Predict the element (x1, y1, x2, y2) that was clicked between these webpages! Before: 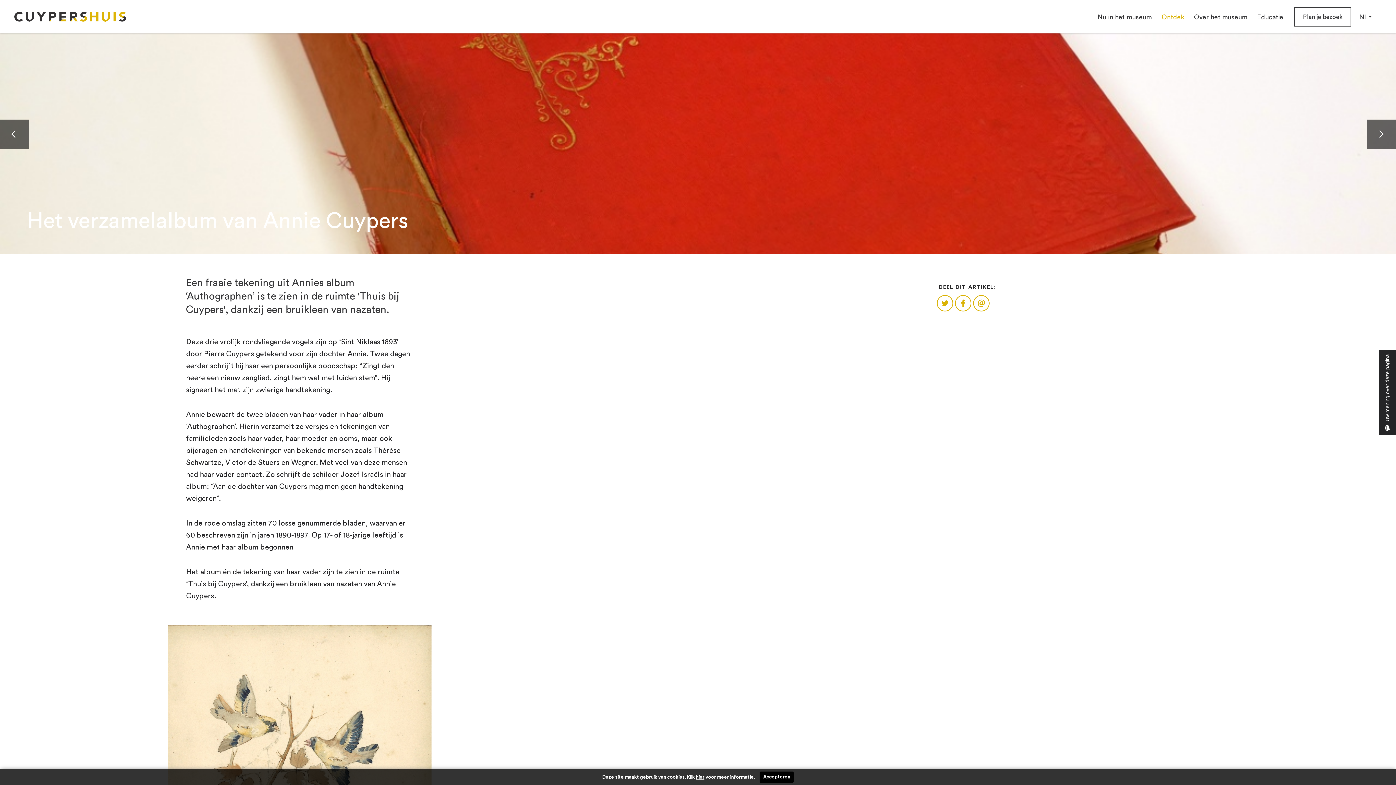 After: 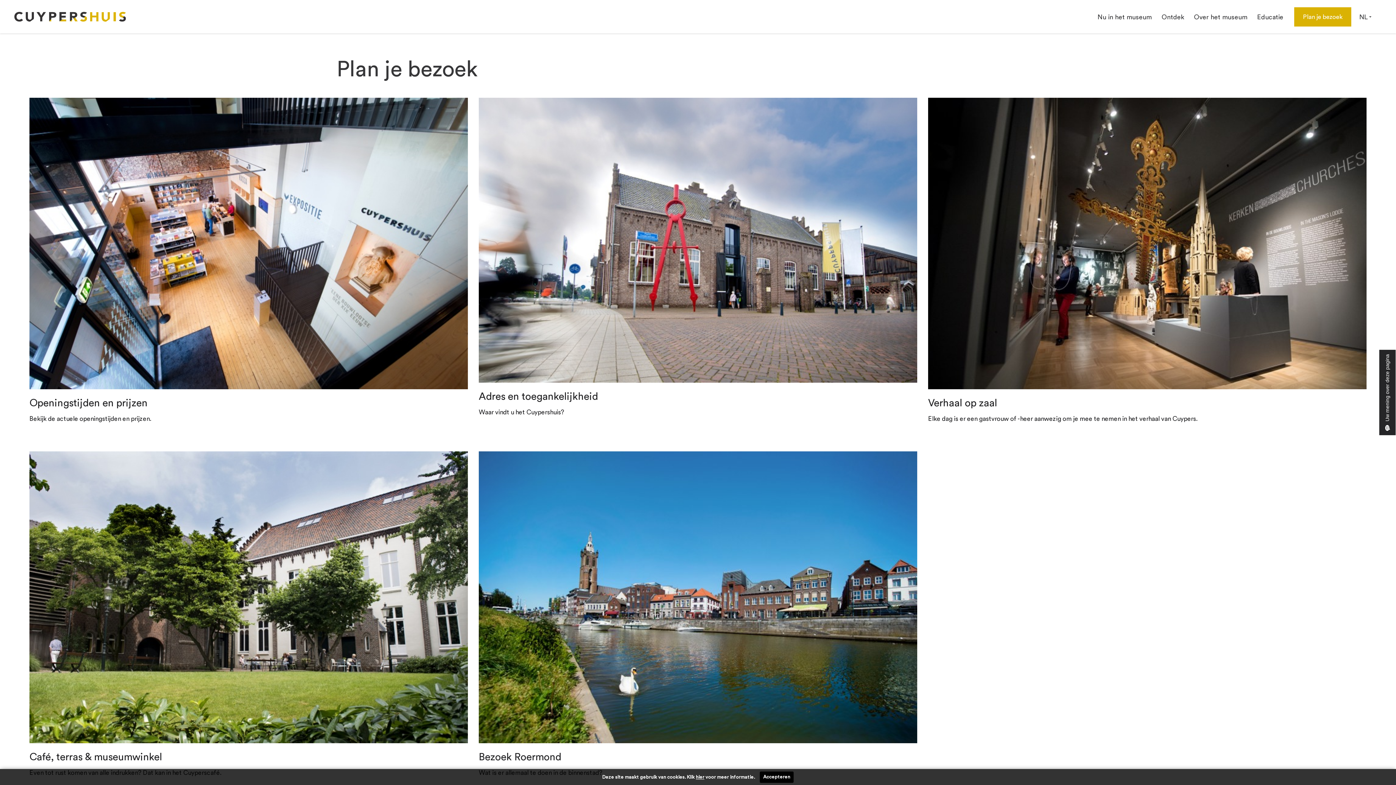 Action: label: Plan je bezoek bbox: (1294, 7, 1351, 26)